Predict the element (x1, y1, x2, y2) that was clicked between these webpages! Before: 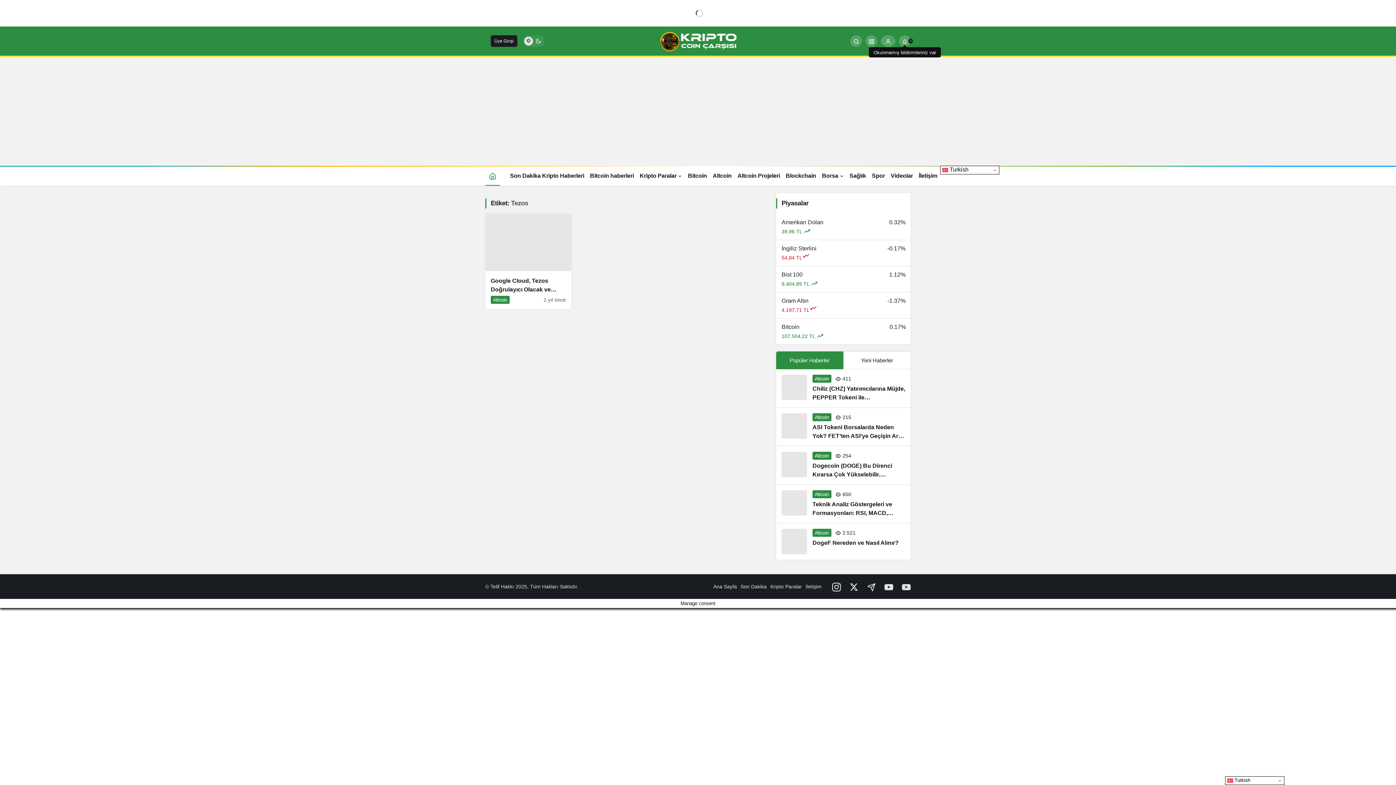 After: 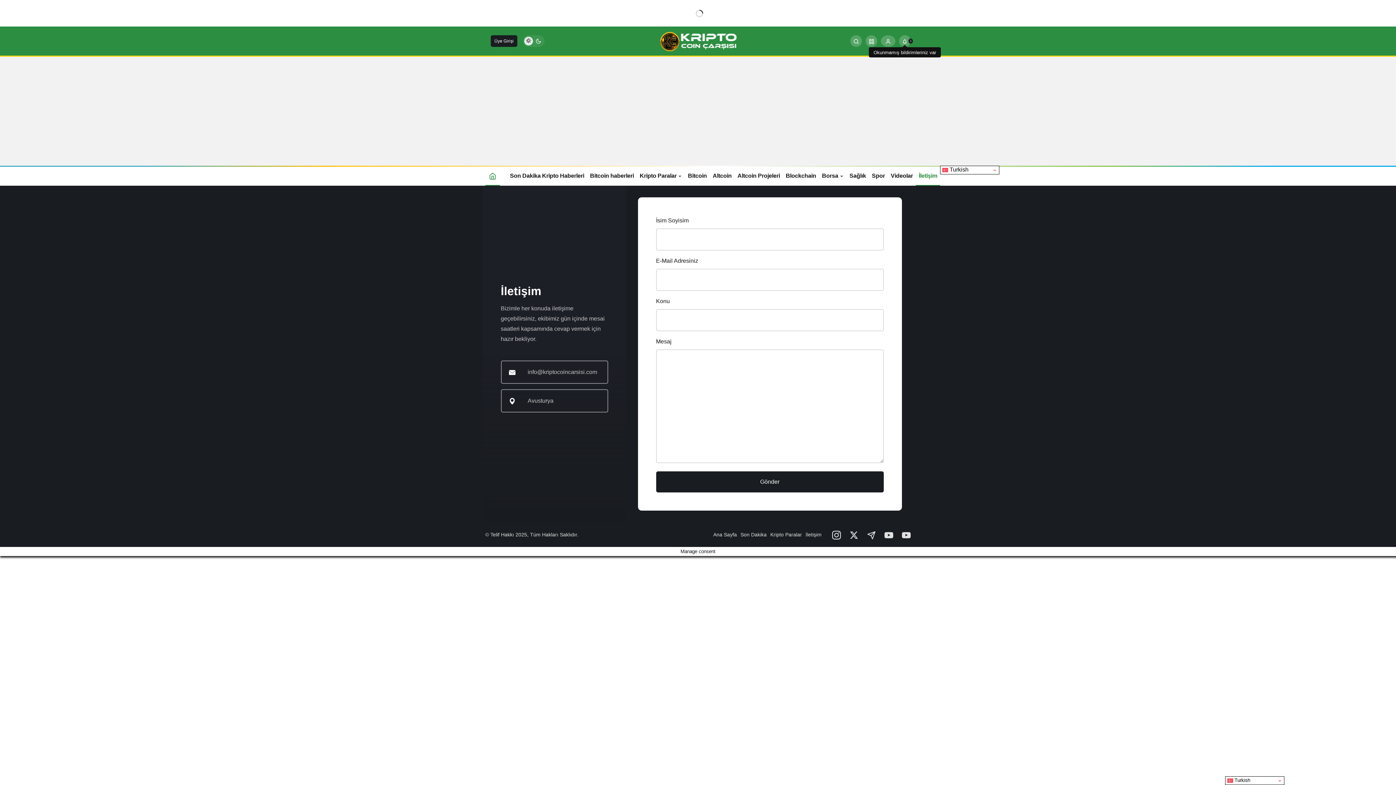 Action: label: İletişim bbox: (916, 165, 940, 185)